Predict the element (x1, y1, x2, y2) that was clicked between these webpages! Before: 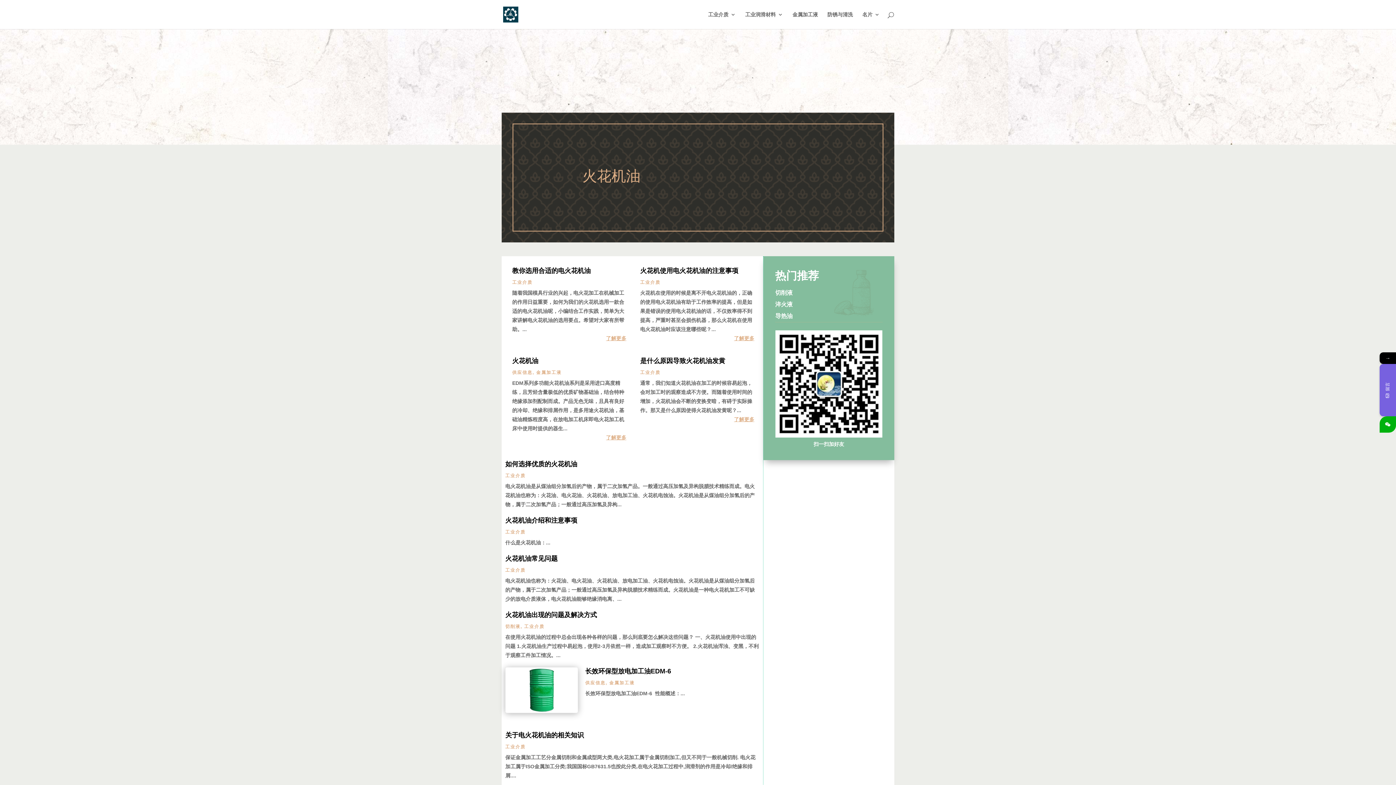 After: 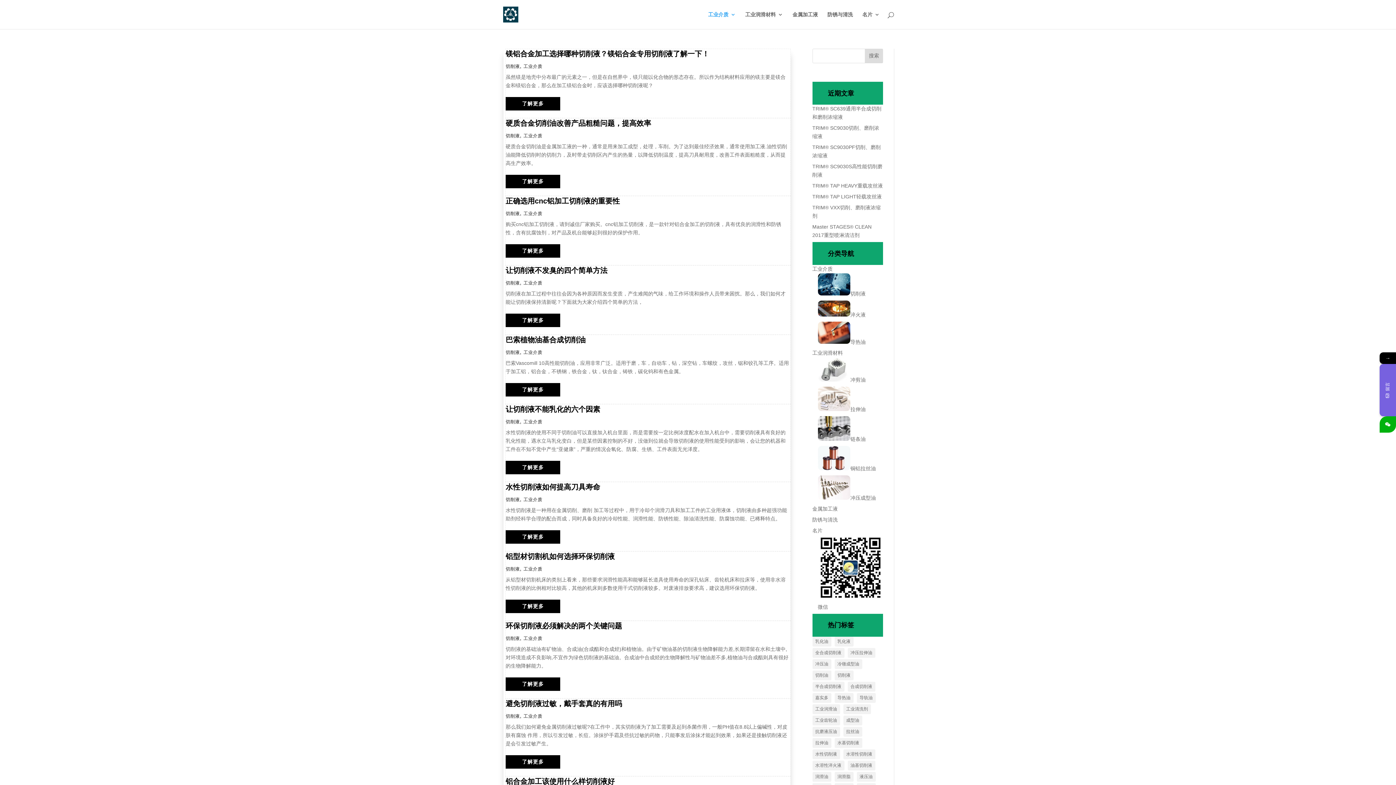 Action: bbox: (503, 11, 518, 16)